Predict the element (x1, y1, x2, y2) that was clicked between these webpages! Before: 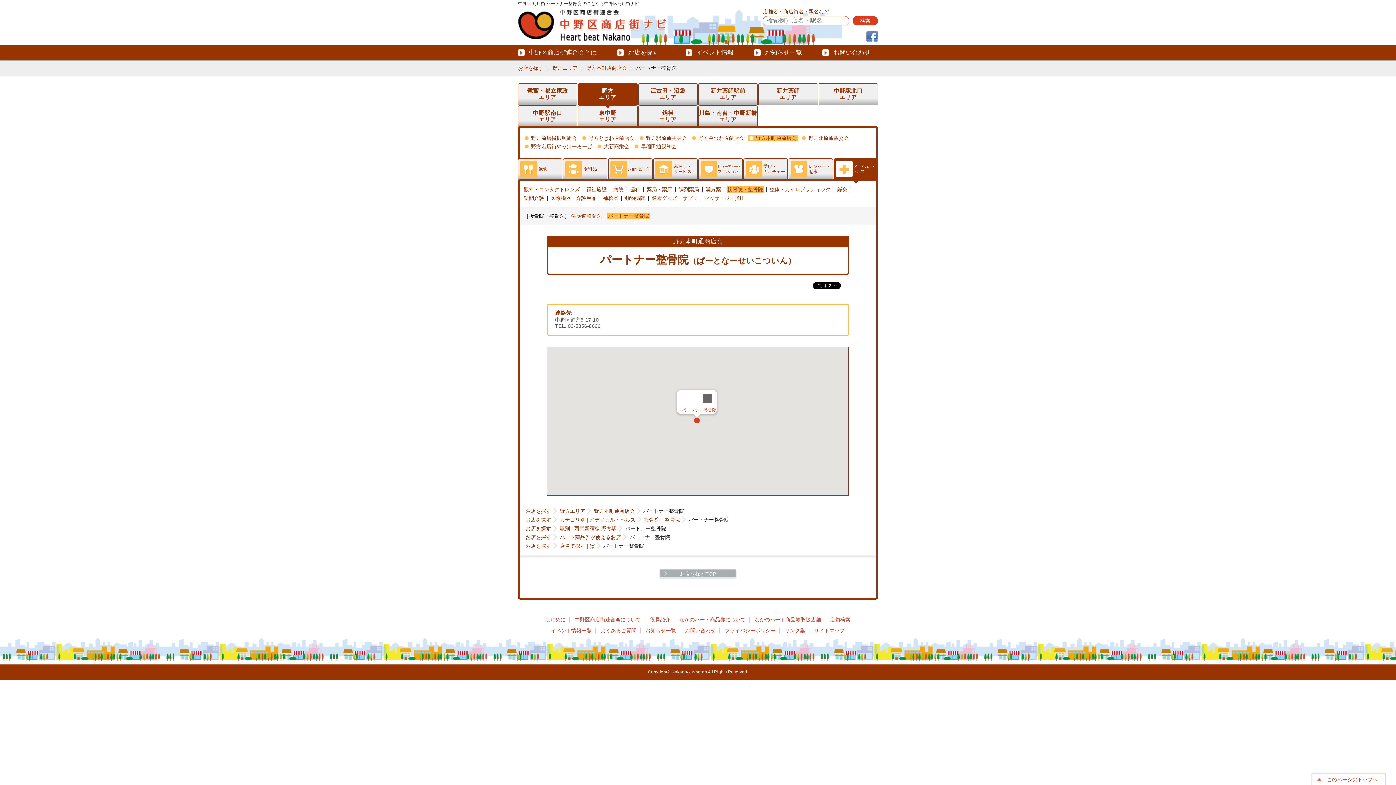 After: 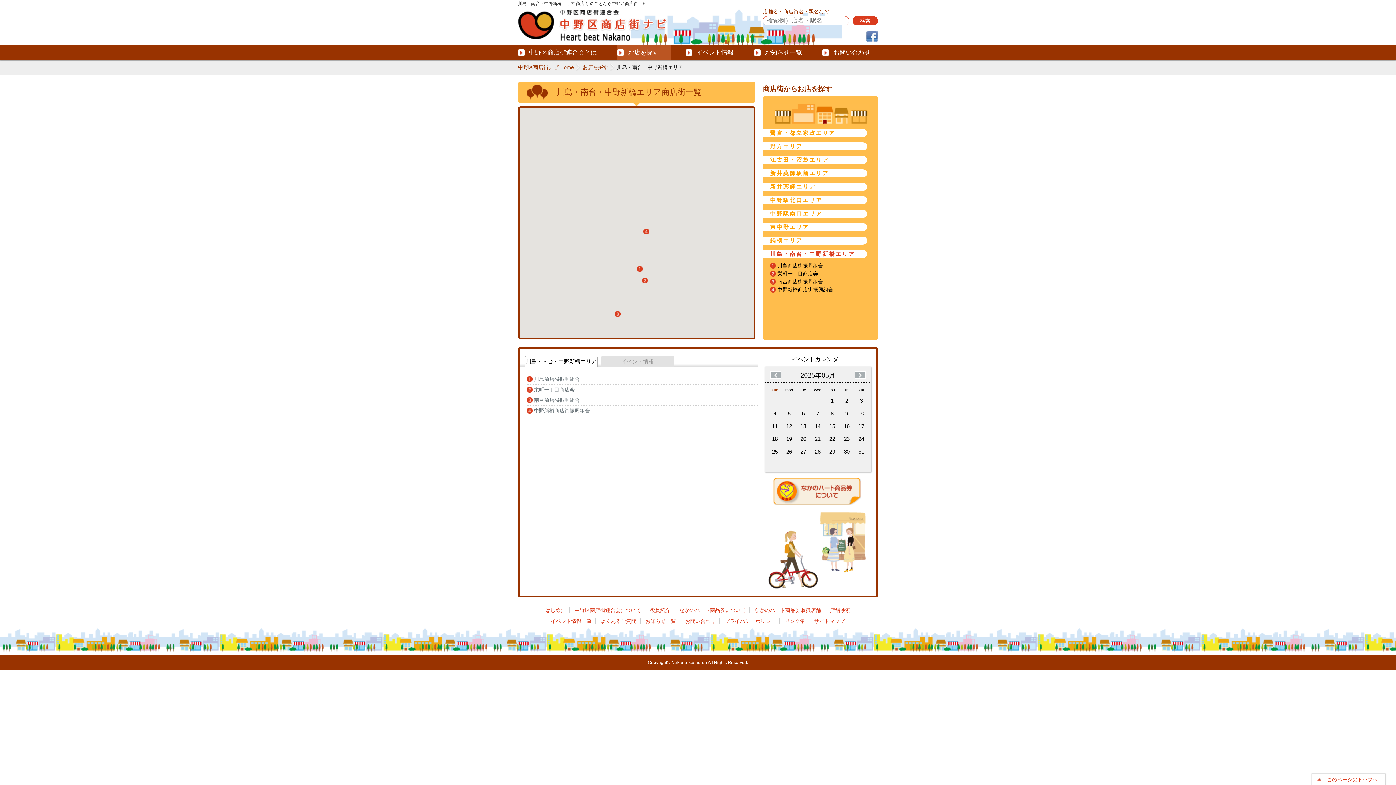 Action: label: 川島・南台・中野新橋
エリア bbox: (698, 105, 757, 127)